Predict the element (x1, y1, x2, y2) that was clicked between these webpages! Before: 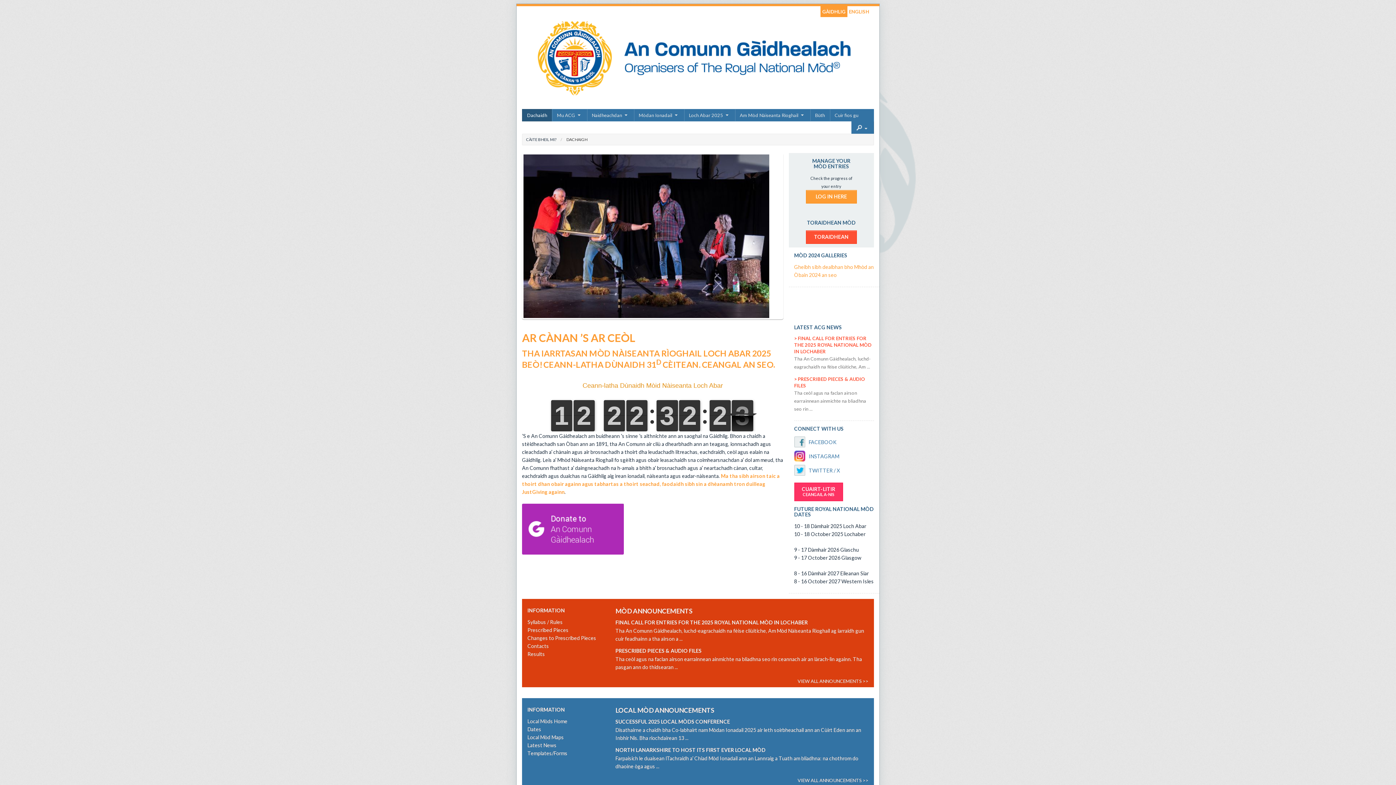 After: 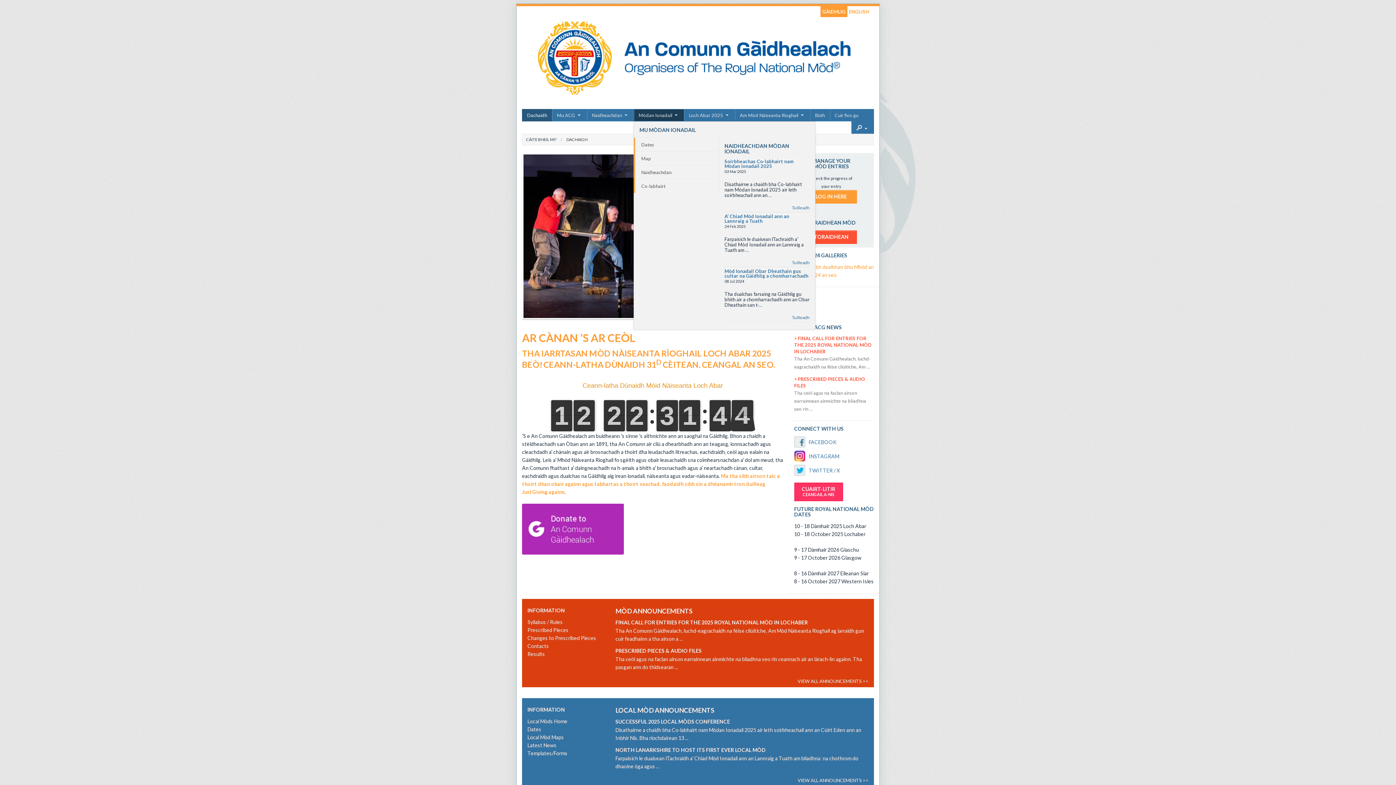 Action: bbox: (634, 109, 684, 121) label: Mòdan Ionadail